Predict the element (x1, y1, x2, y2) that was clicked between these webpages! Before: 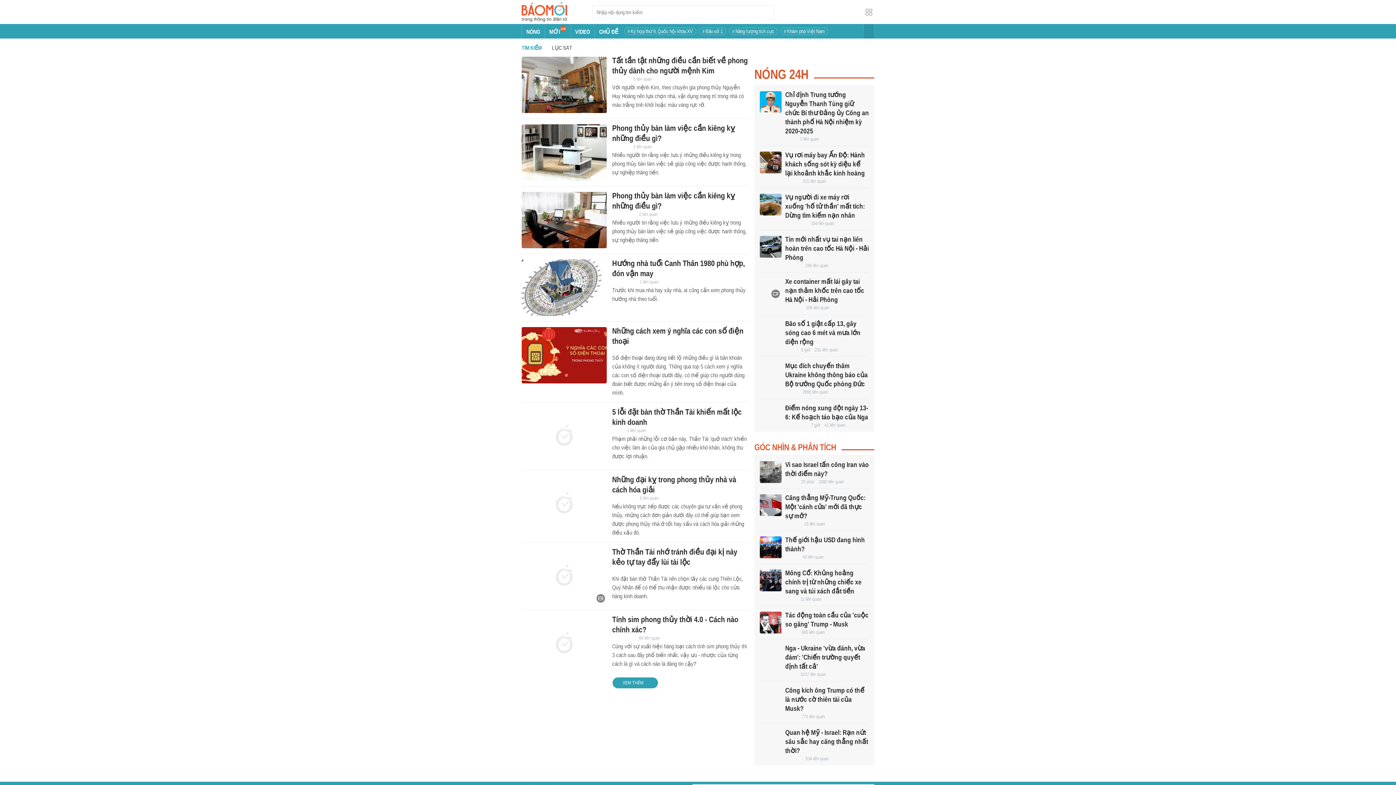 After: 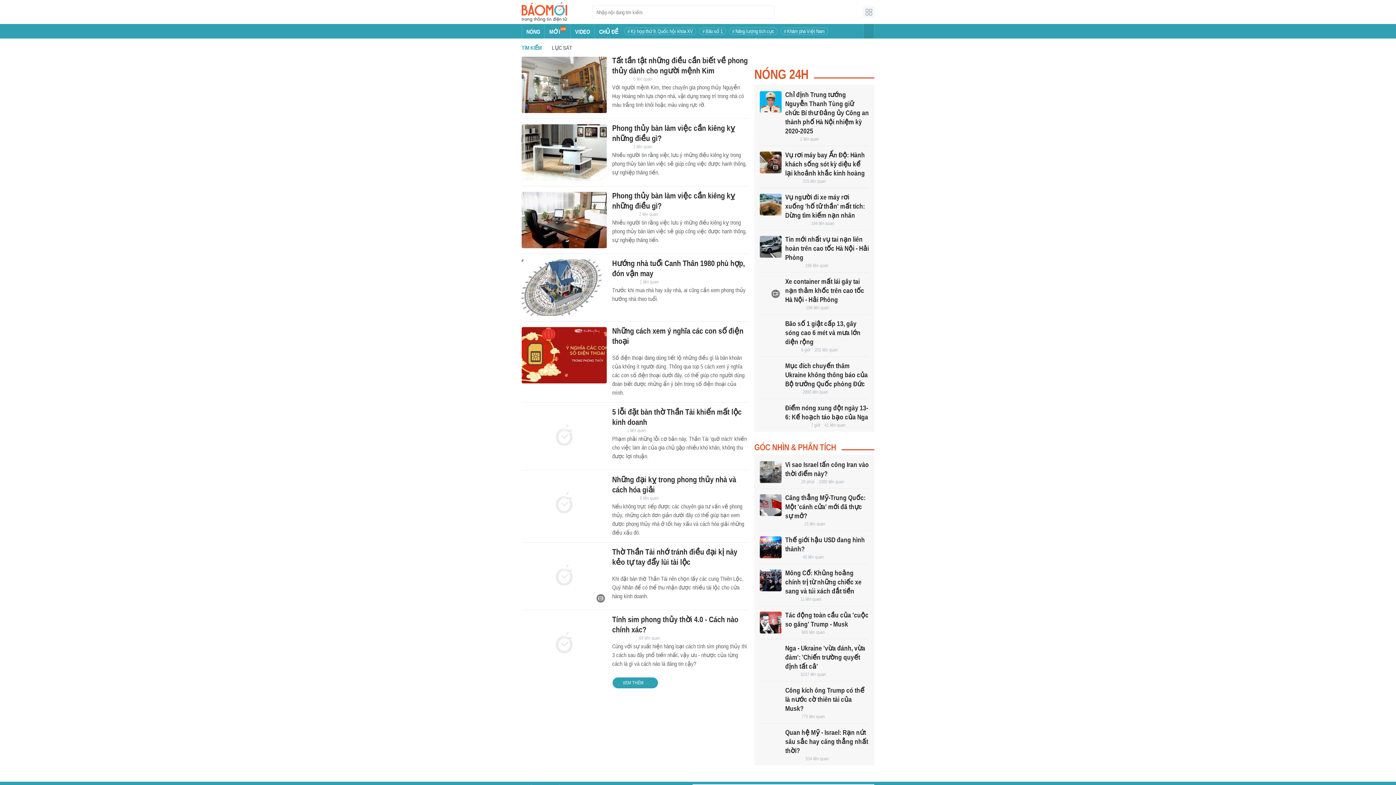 Action: bbox: (860, 6, 874, 17)